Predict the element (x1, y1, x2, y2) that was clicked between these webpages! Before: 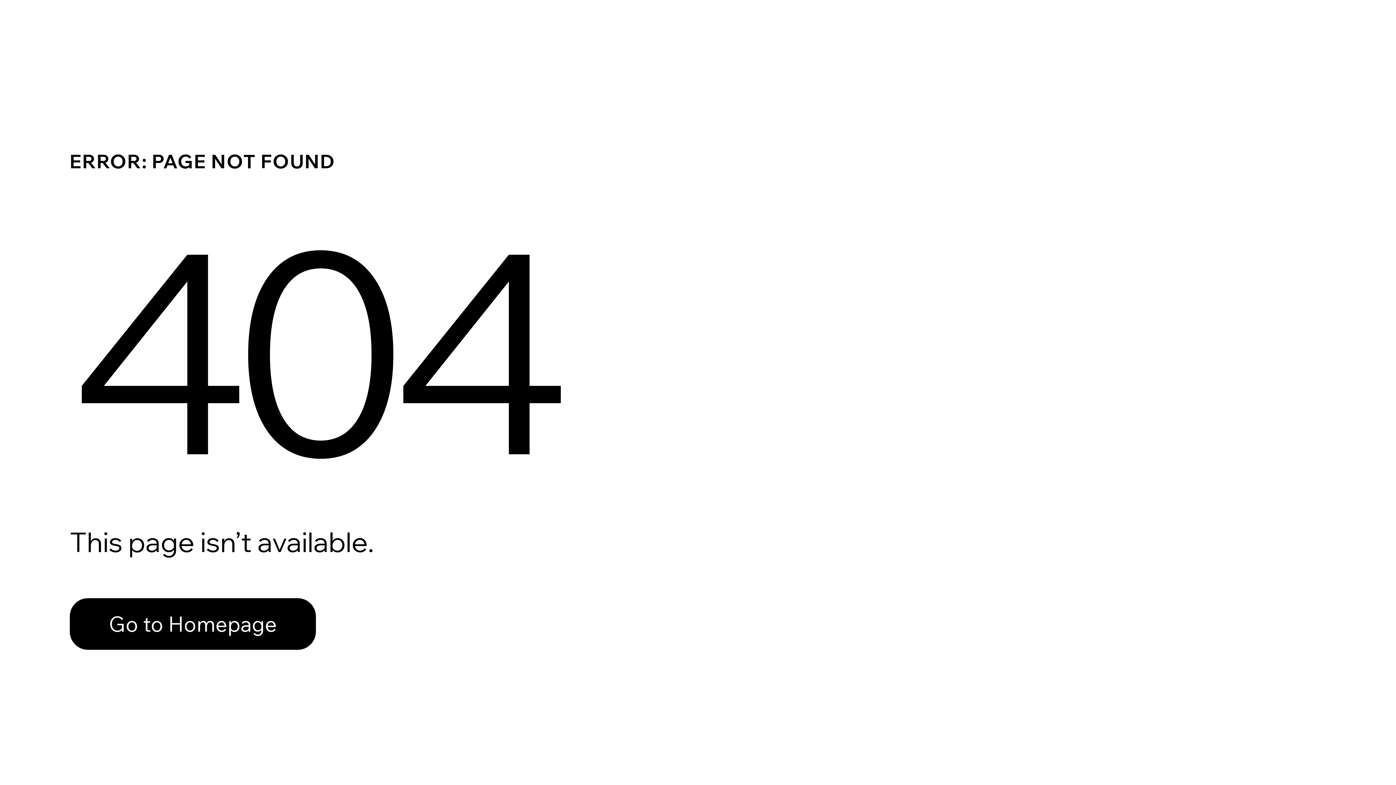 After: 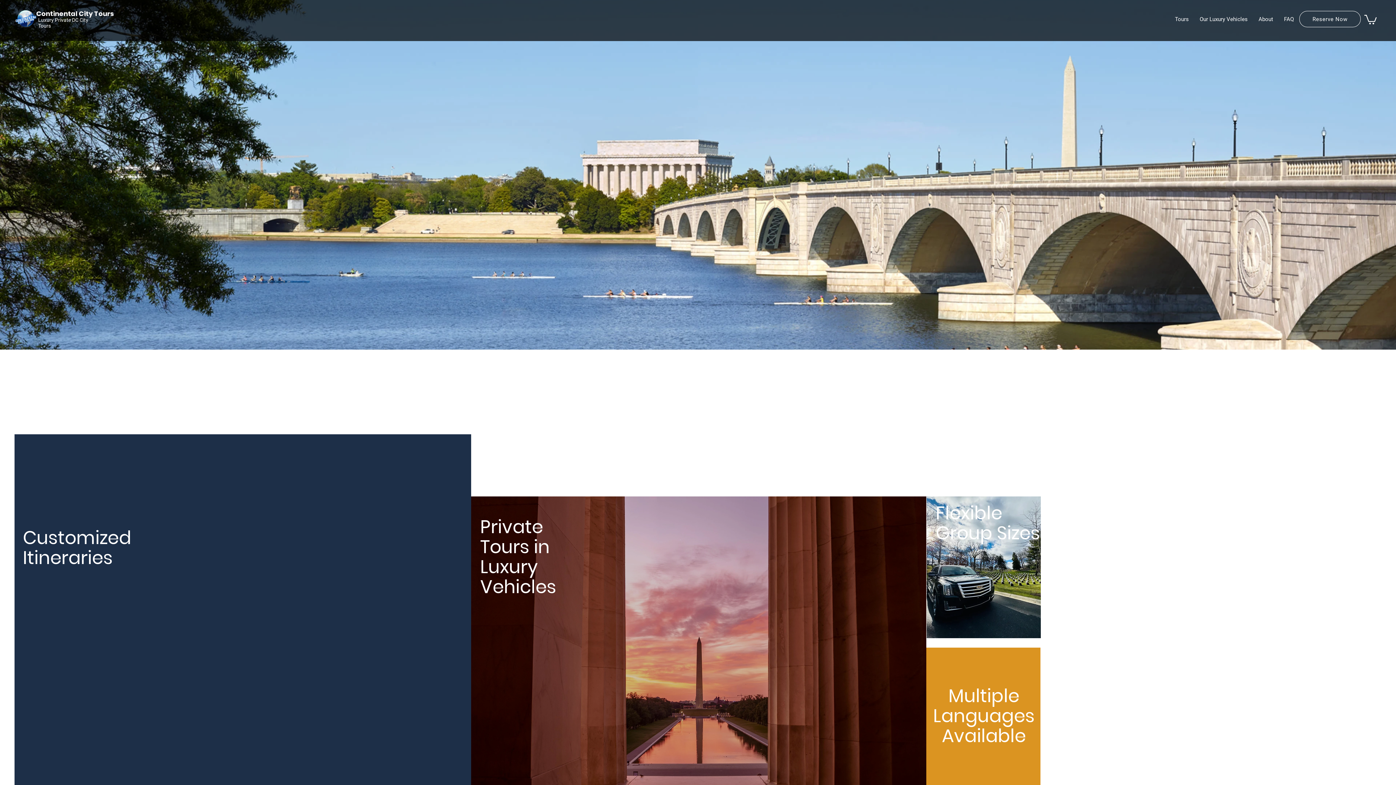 Action: bbox: (69, 598, 316, 650) label: Go to Homepage